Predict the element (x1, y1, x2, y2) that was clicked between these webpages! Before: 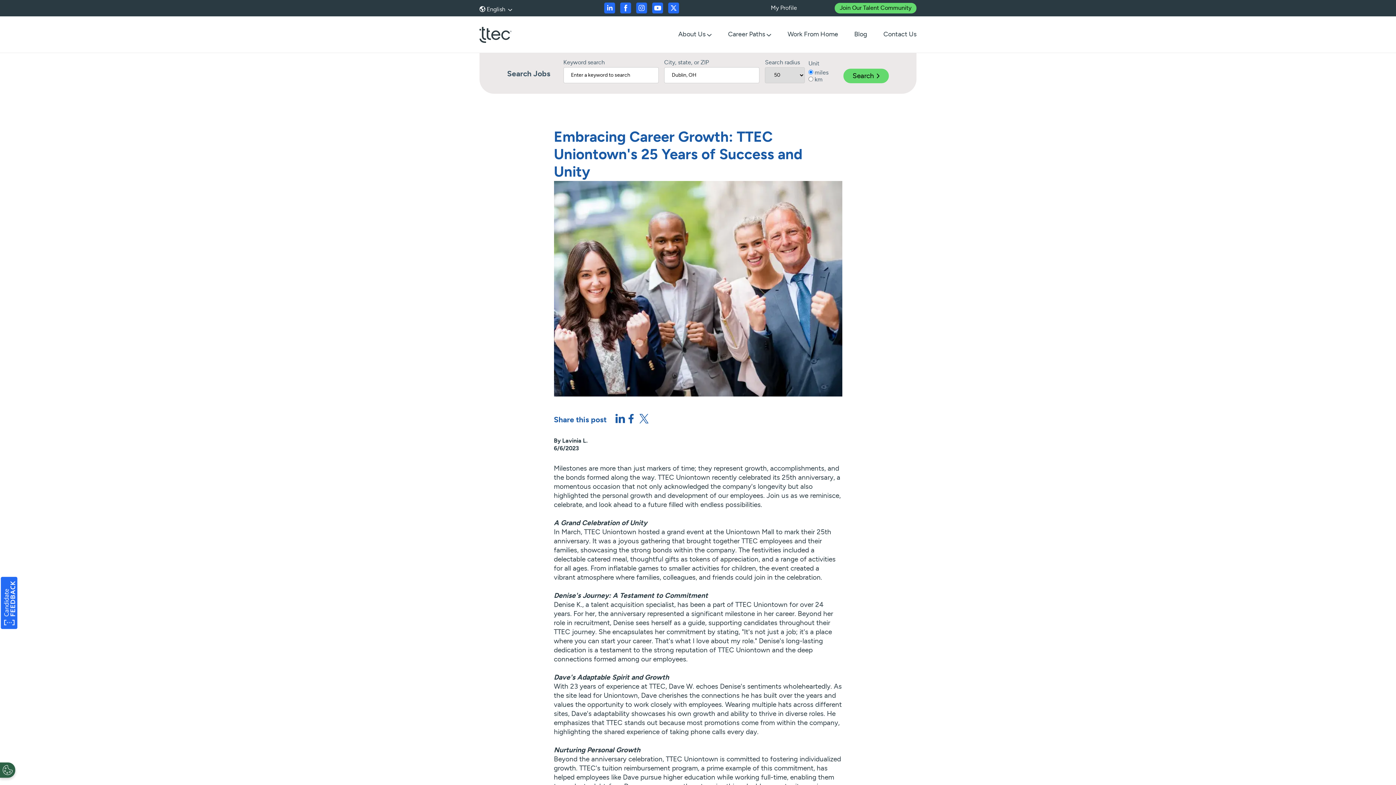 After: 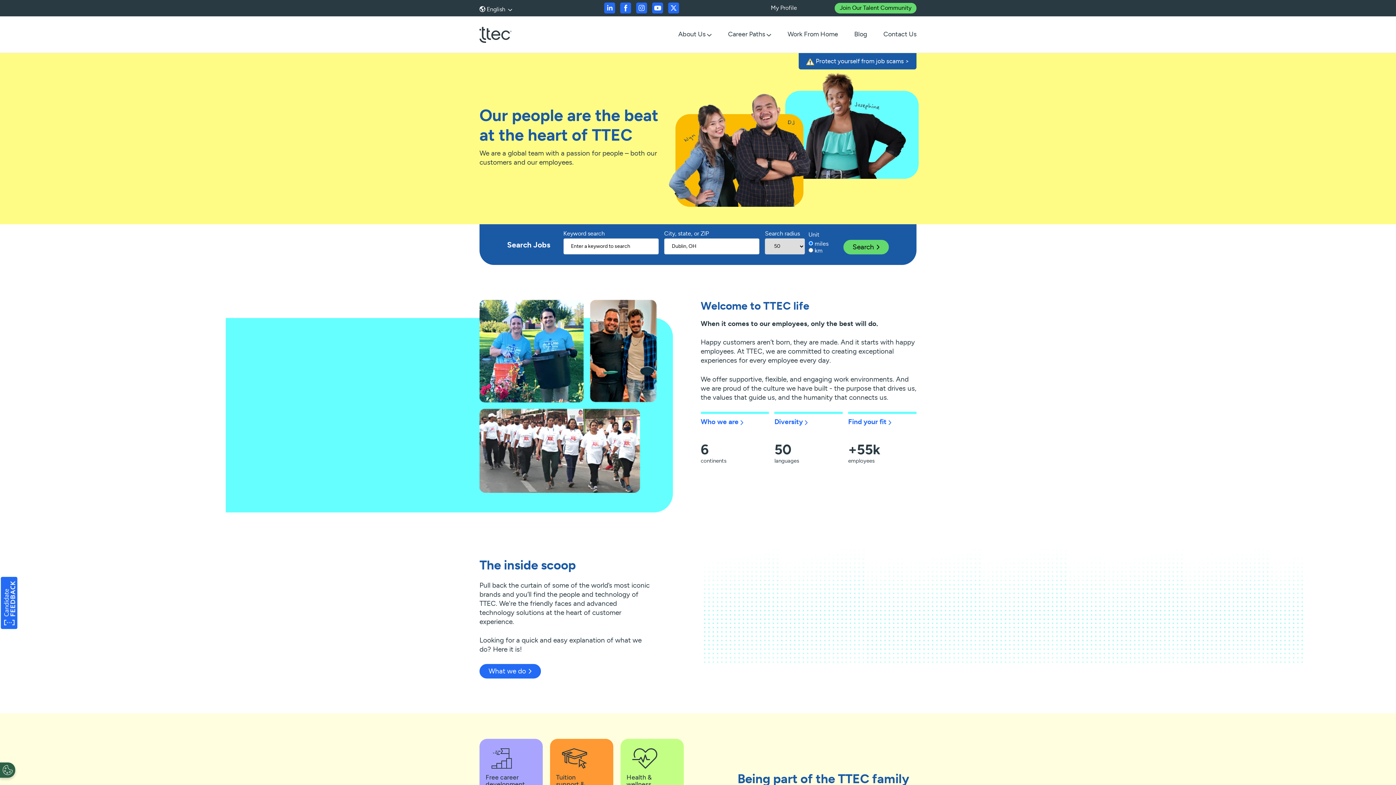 Action: bbox: (479, 26, 511, 42)